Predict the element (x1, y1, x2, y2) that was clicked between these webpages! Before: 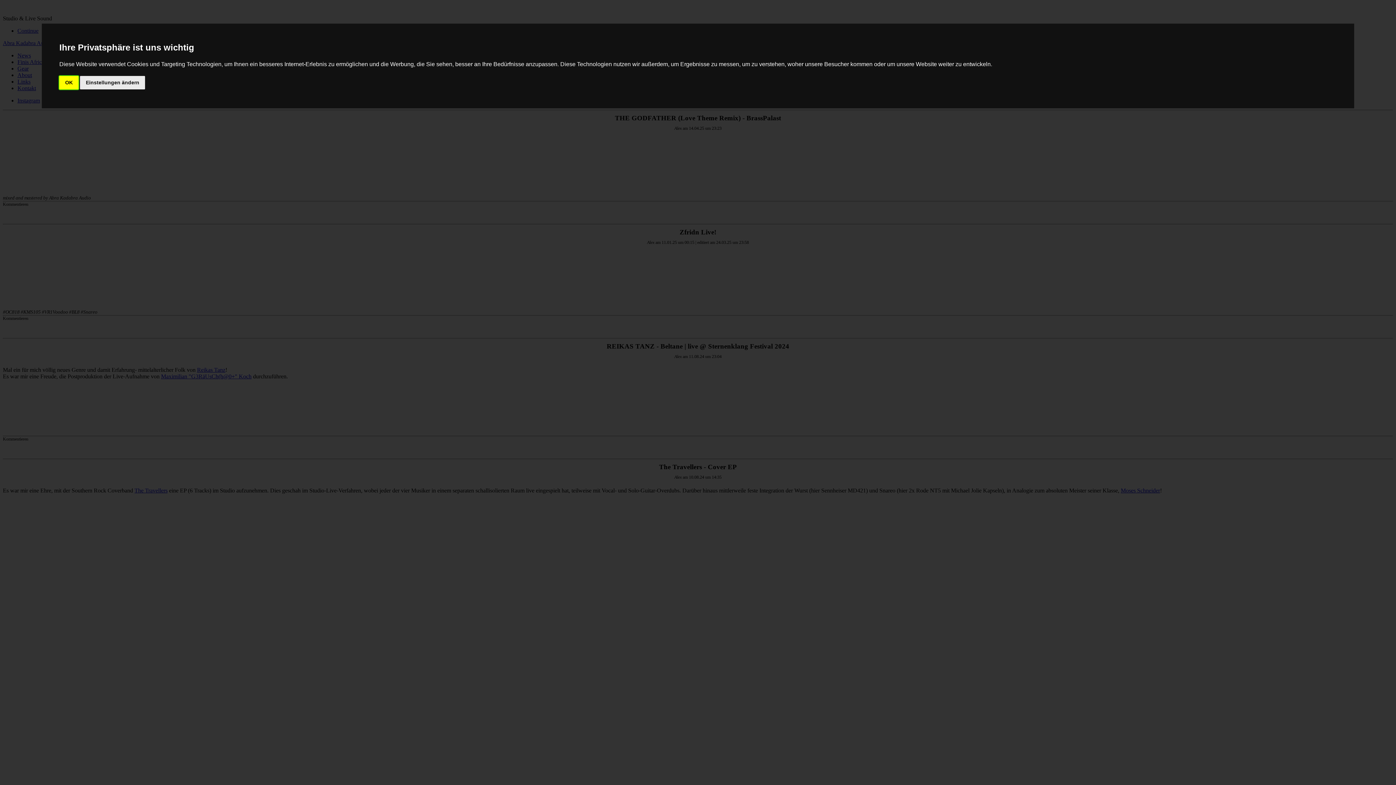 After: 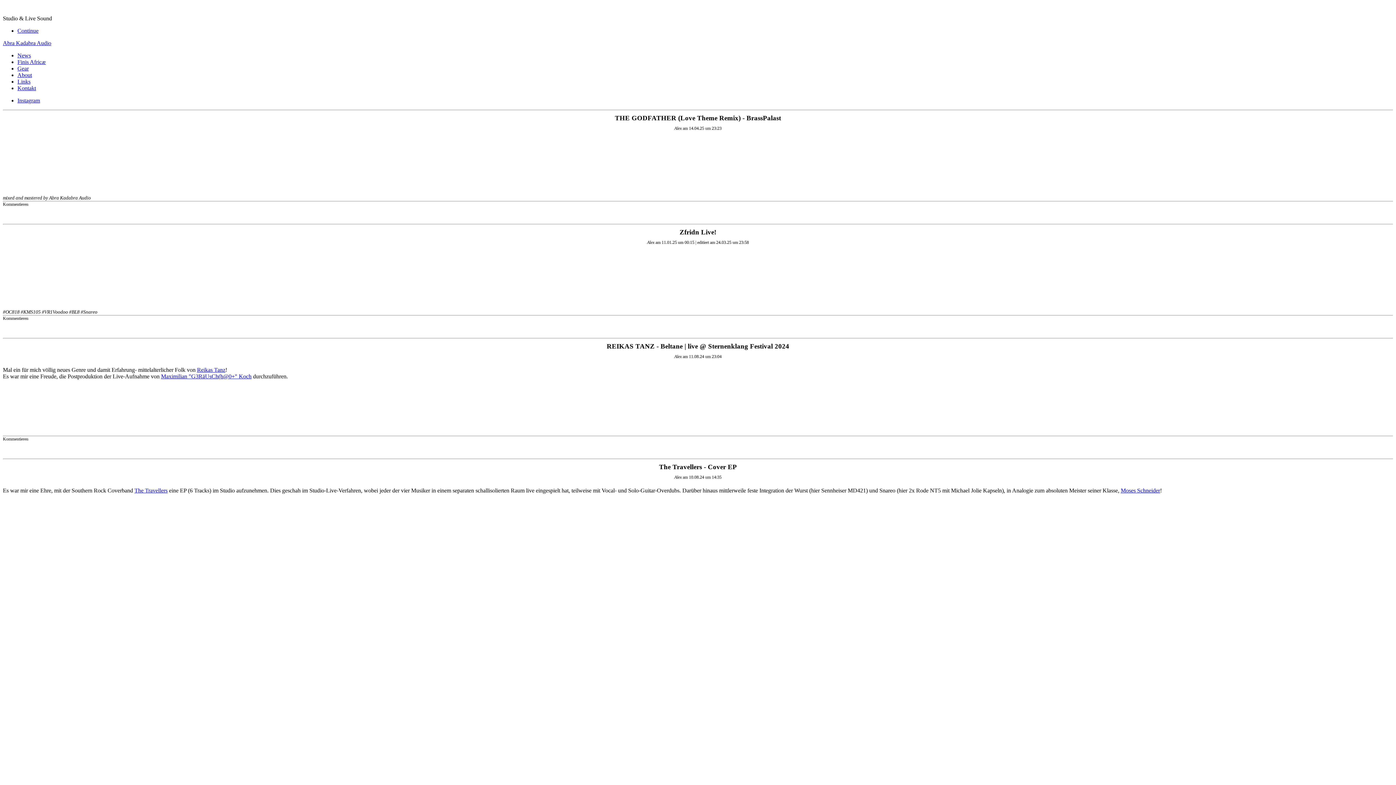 Action: label: OK bbox: (59, 75, 78, 89)